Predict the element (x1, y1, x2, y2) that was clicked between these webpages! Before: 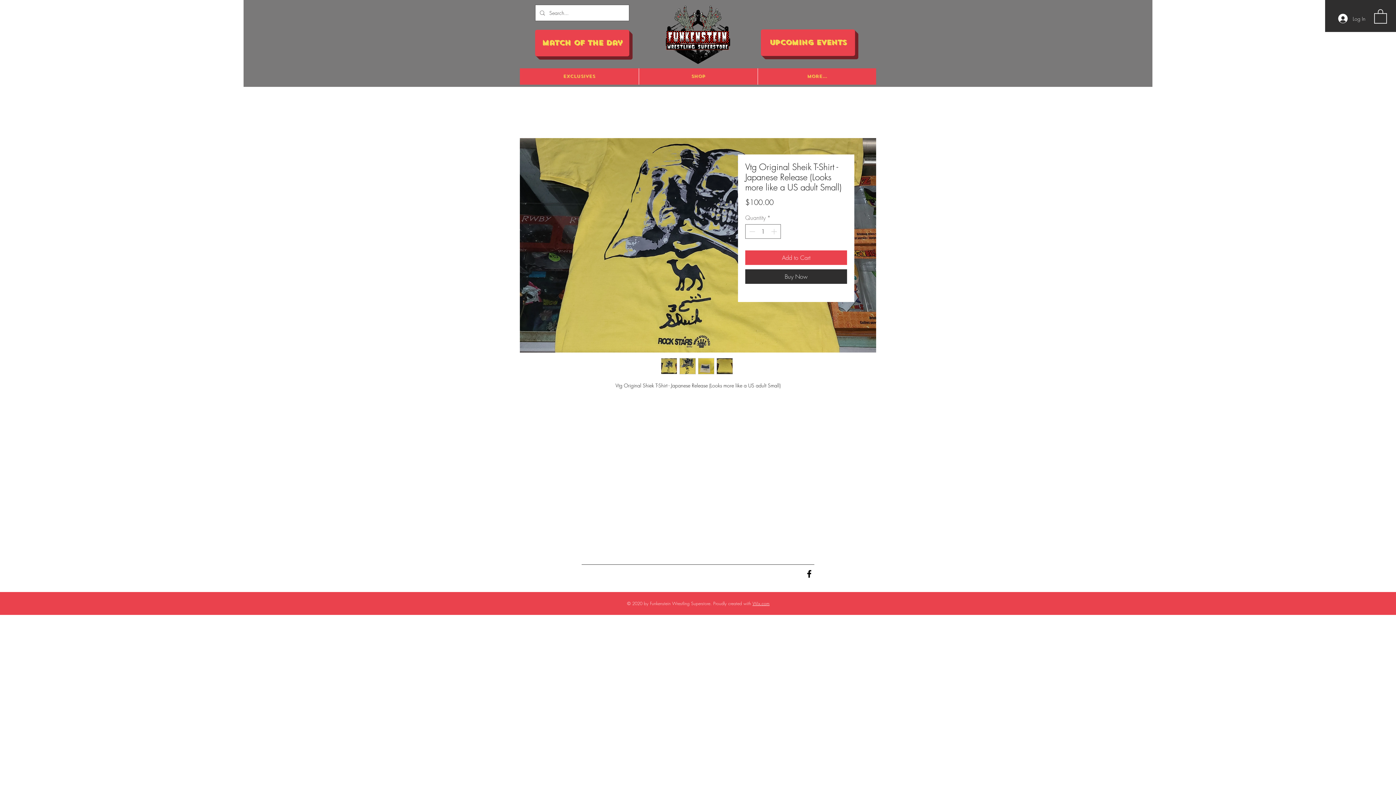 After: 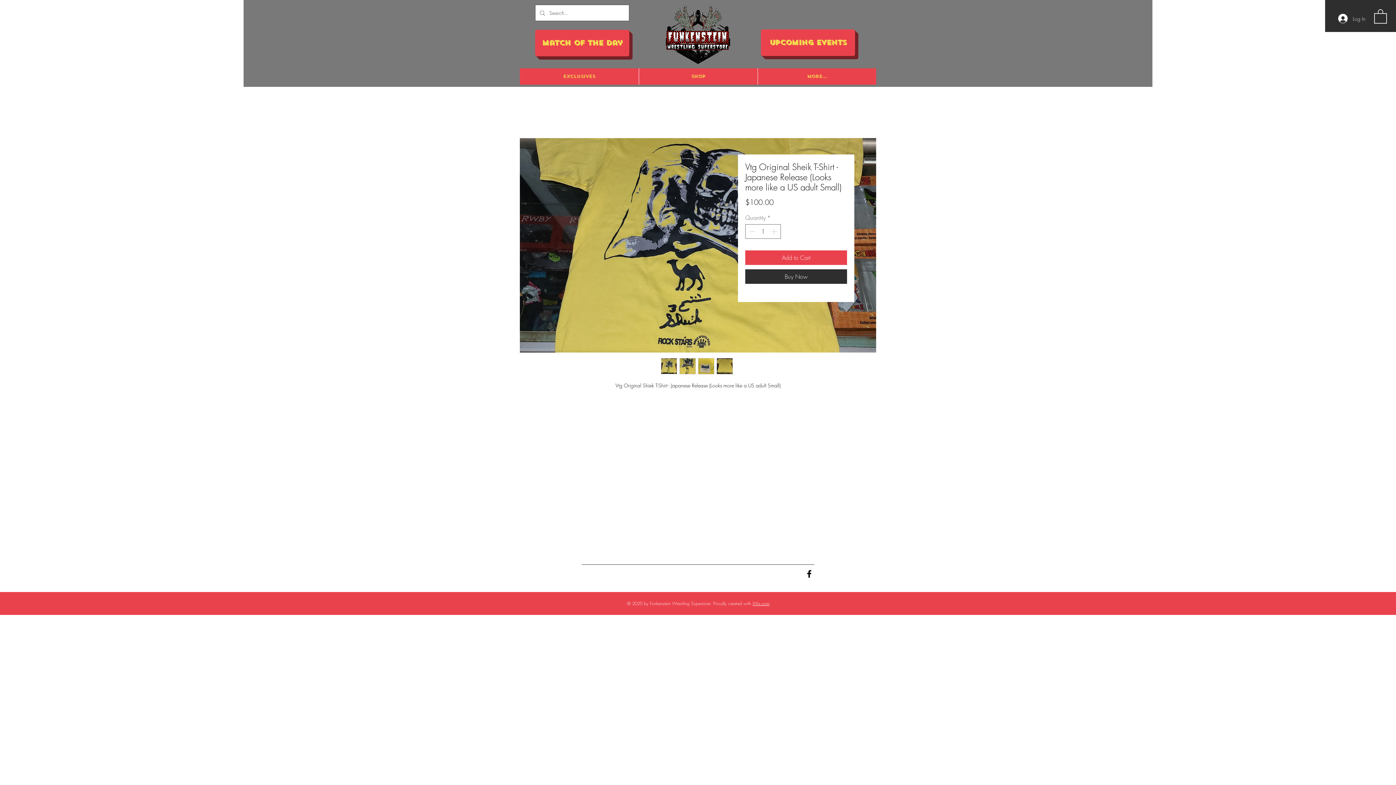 Action: bbox: (716, 358, 733, 374)